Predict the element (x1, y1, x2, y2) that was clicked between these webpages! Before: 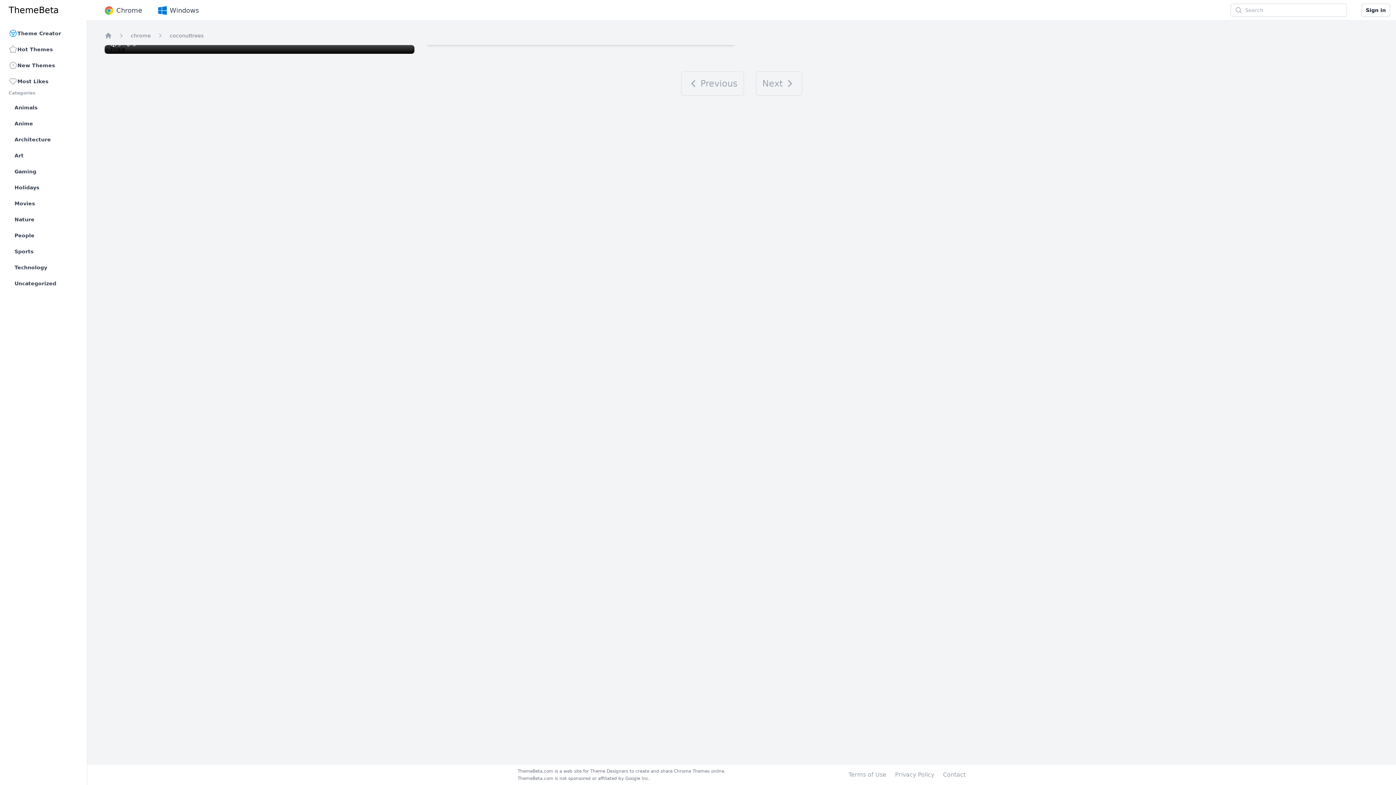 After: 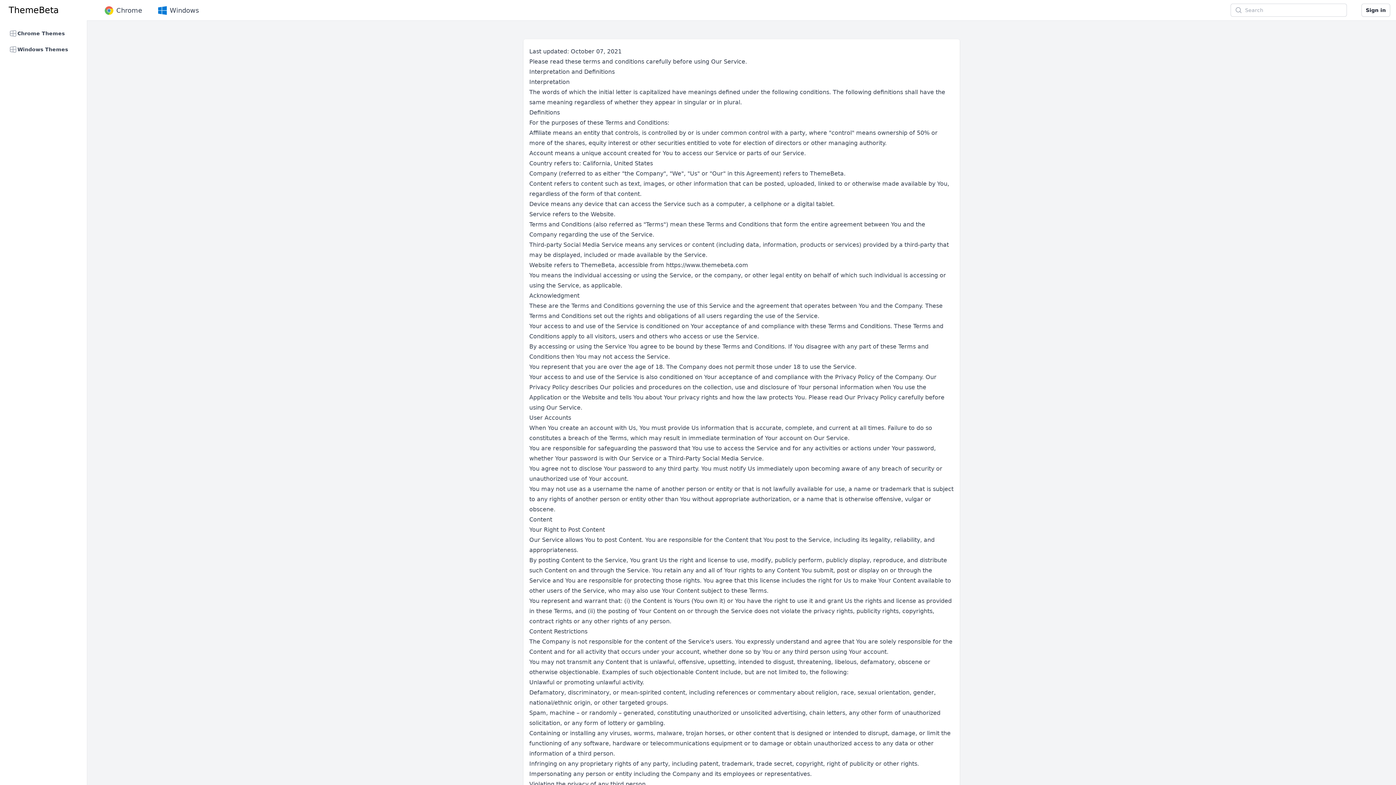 Action: label: Terms of Use bbox: (848, 770, 886, 779)